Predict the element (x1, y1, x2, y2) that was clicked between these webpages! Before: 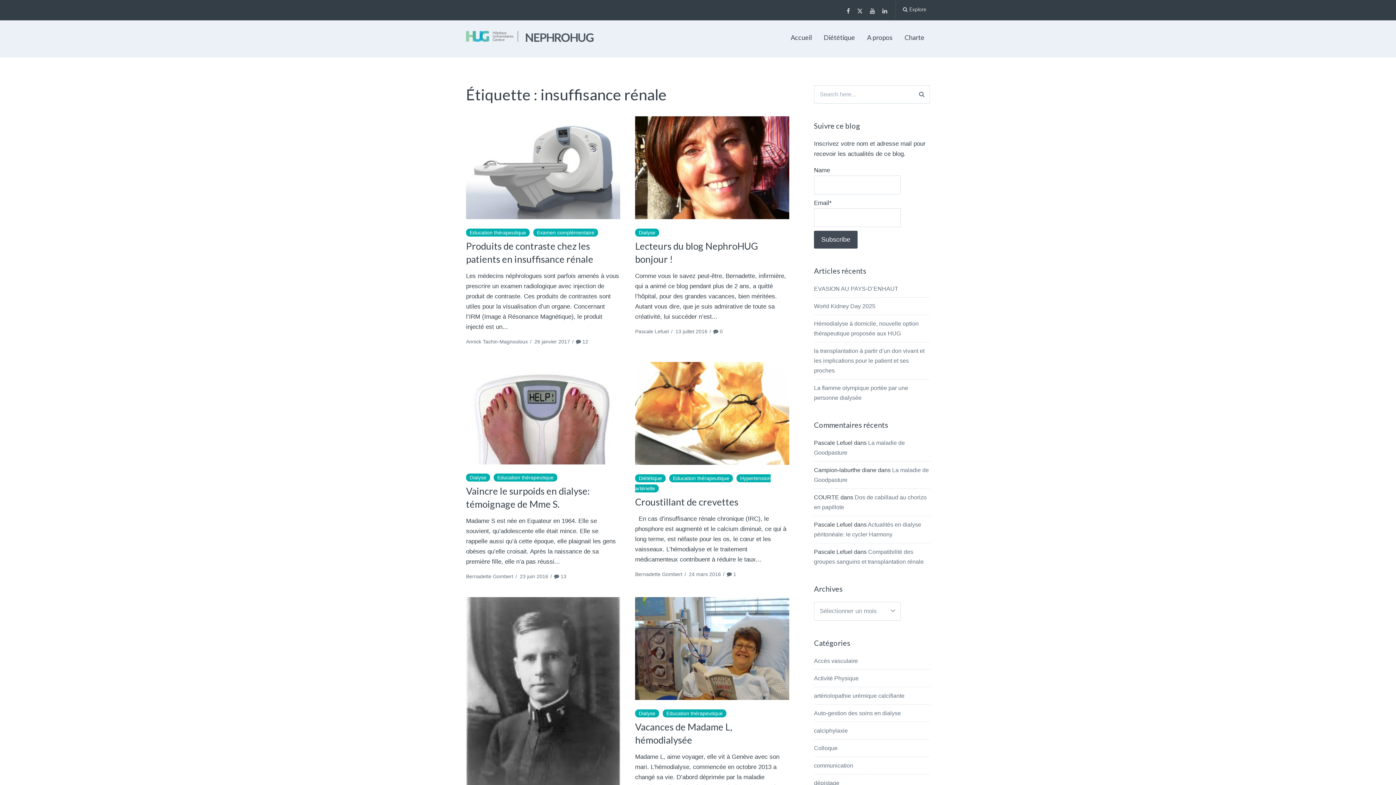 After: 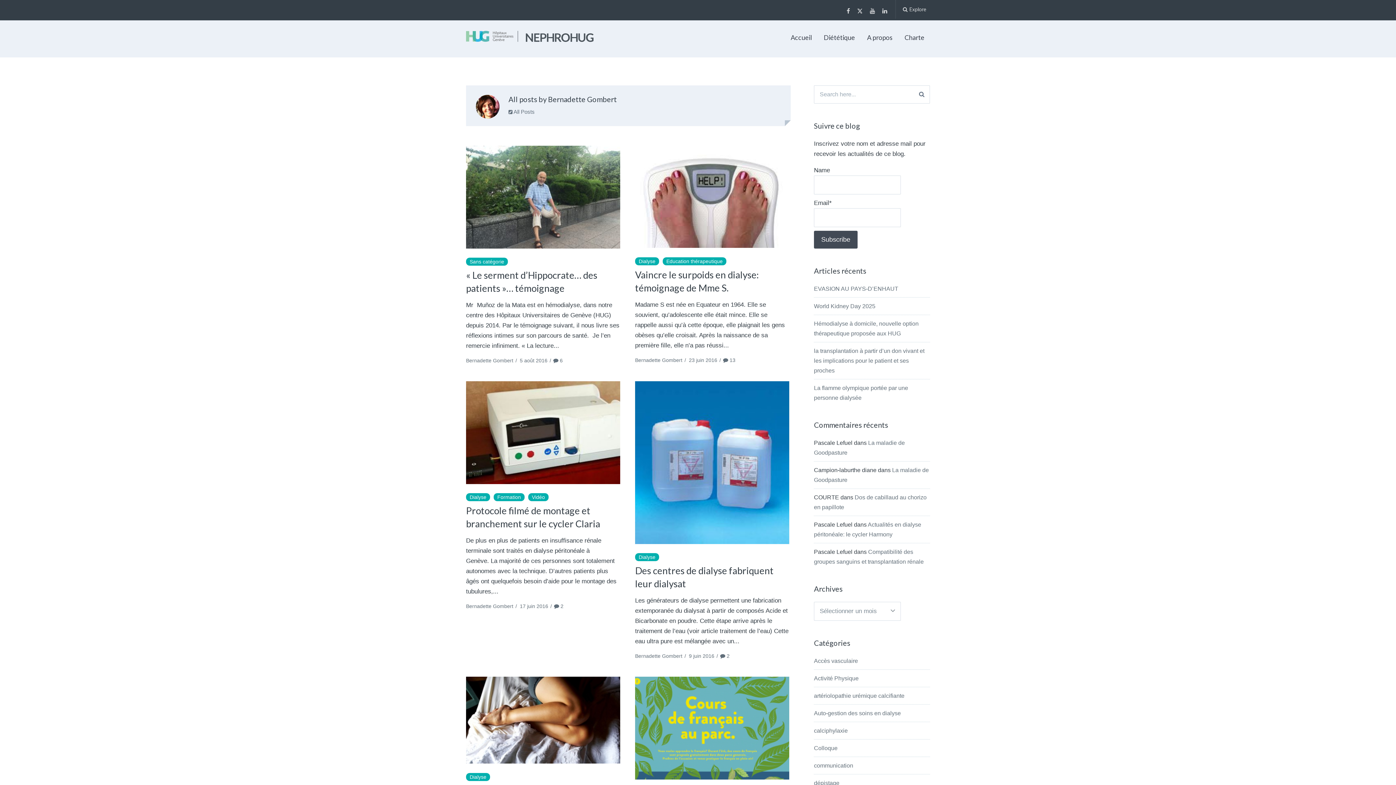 Action: label: Bernadette Gombert bbox: (635, 571, 682, 577)